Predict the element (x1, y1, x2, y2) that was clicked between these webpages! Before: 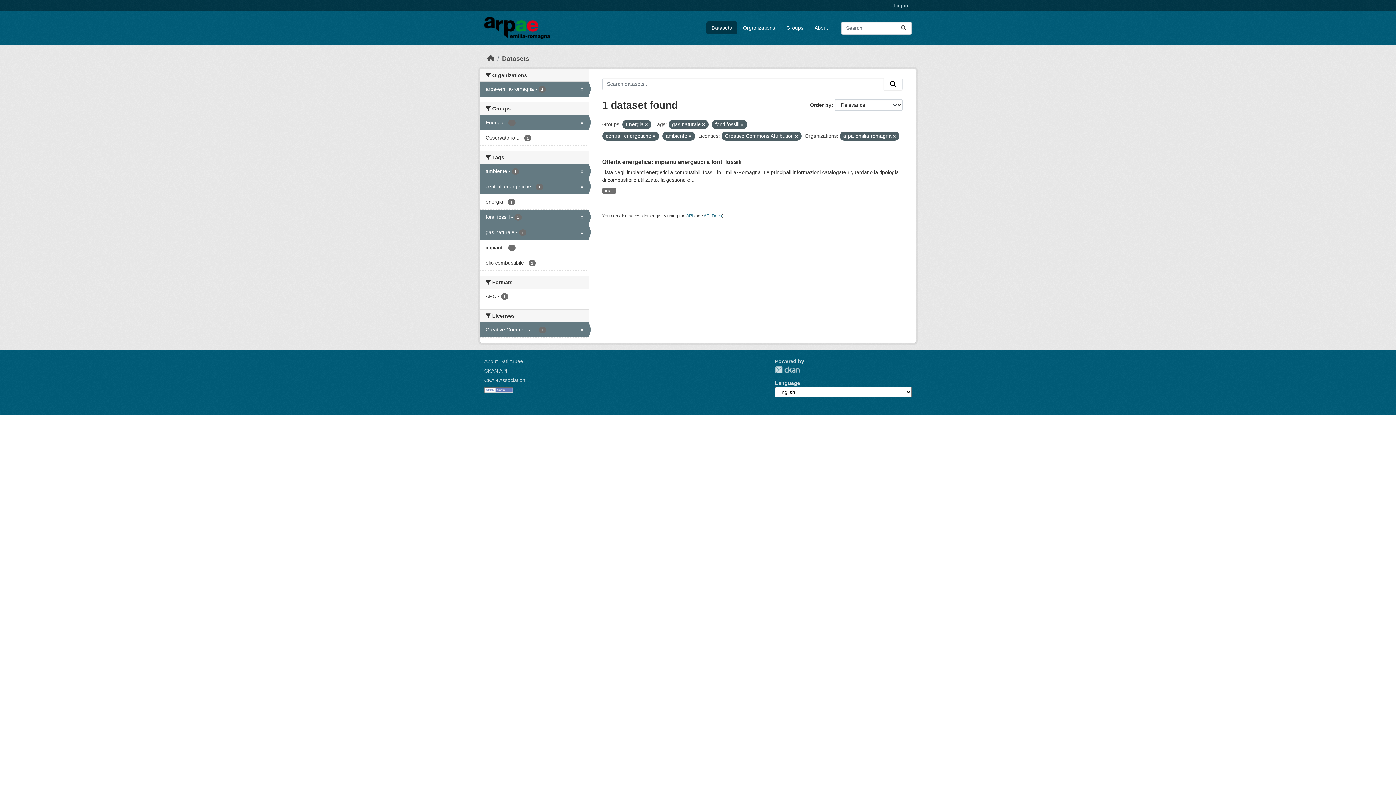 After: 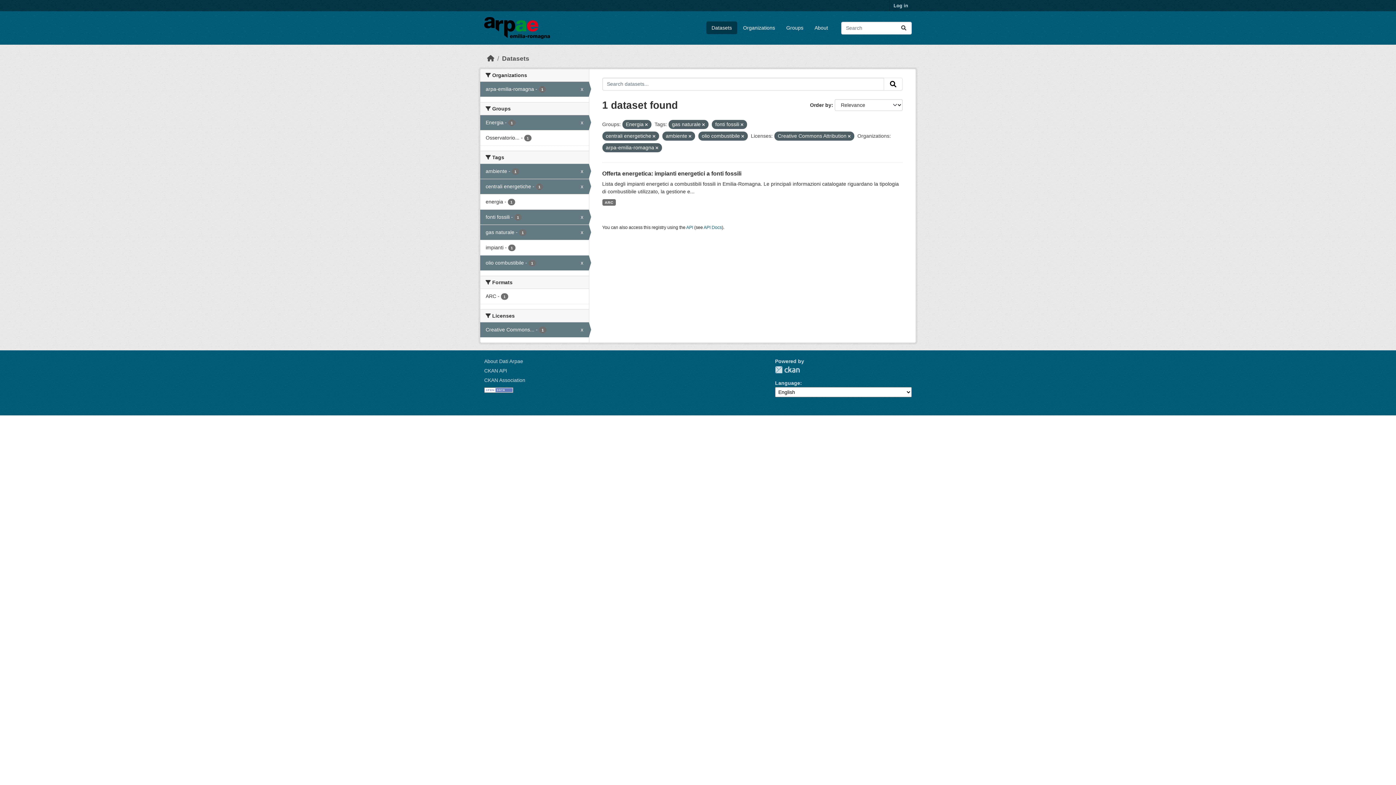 Action: label: olio combustibile - 1 bbox: (480, 255, 588, 270)